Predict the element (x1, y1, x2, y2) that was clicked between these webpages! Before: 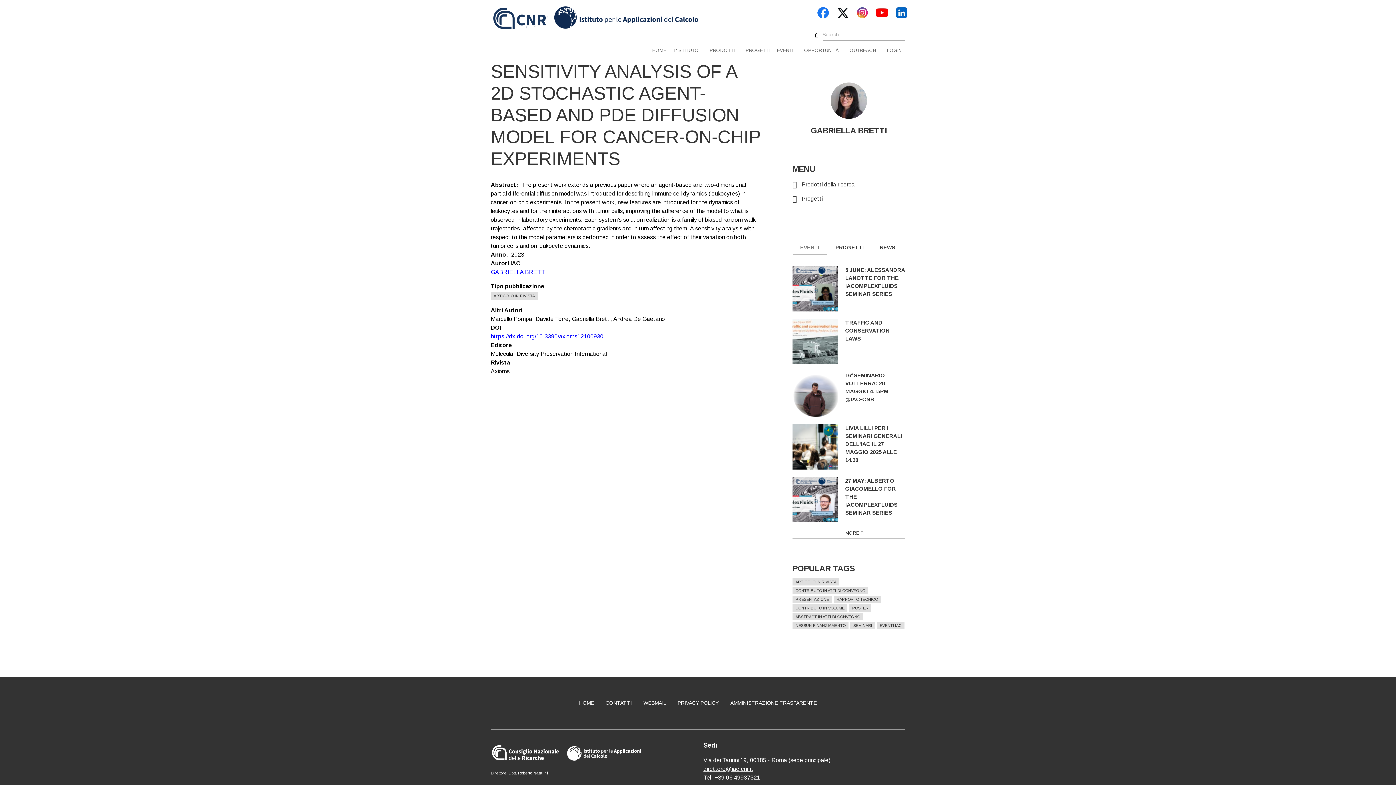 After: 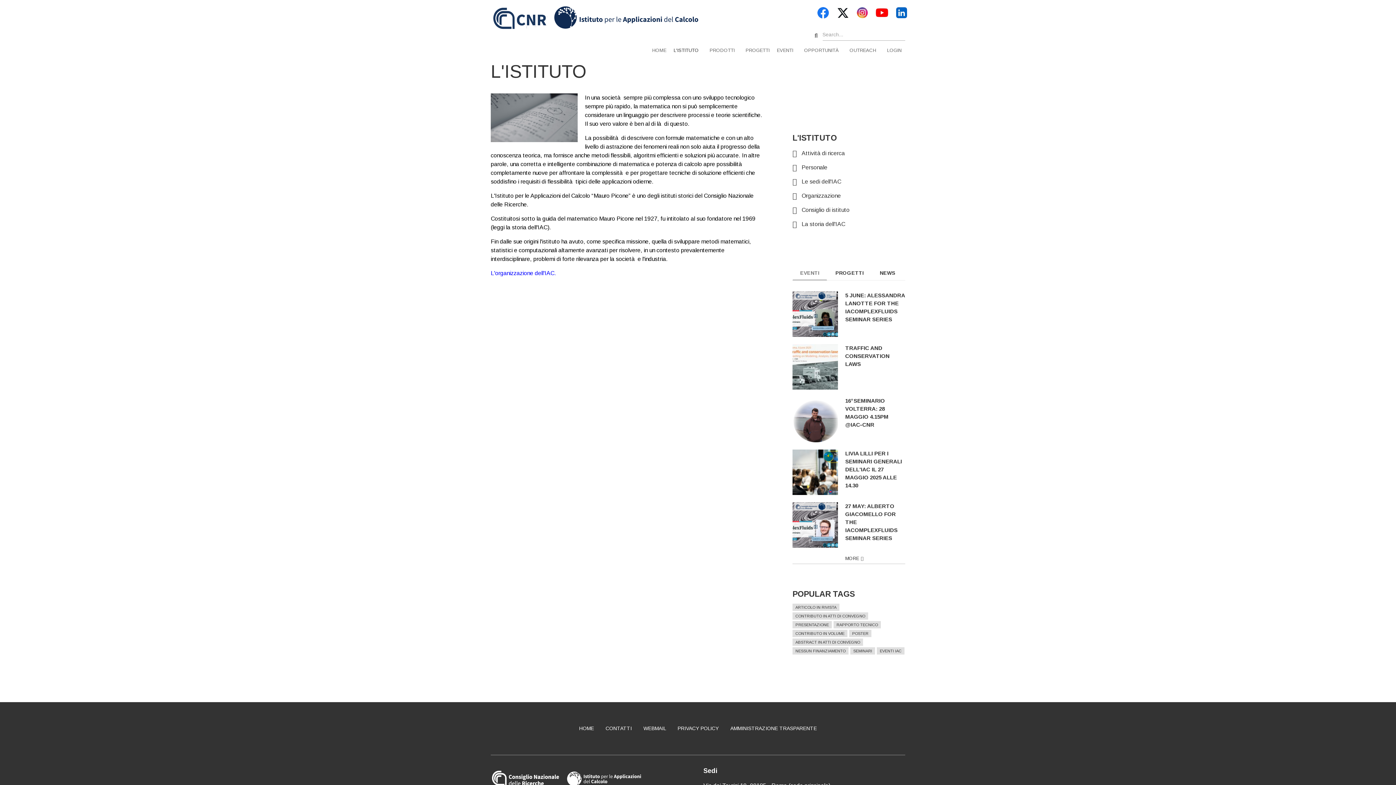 Action: label: L'ISTITUTO bbox: (670, 42, 706, 58)